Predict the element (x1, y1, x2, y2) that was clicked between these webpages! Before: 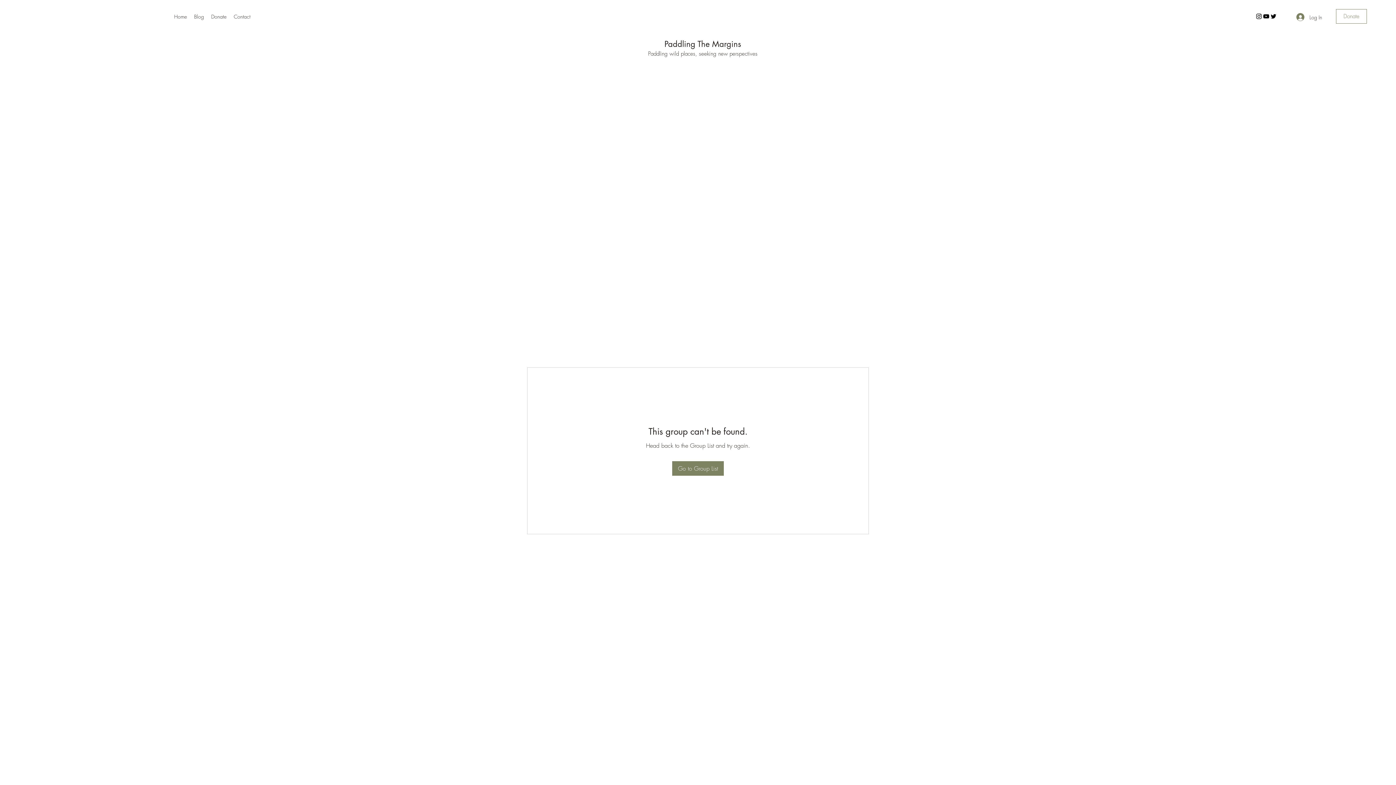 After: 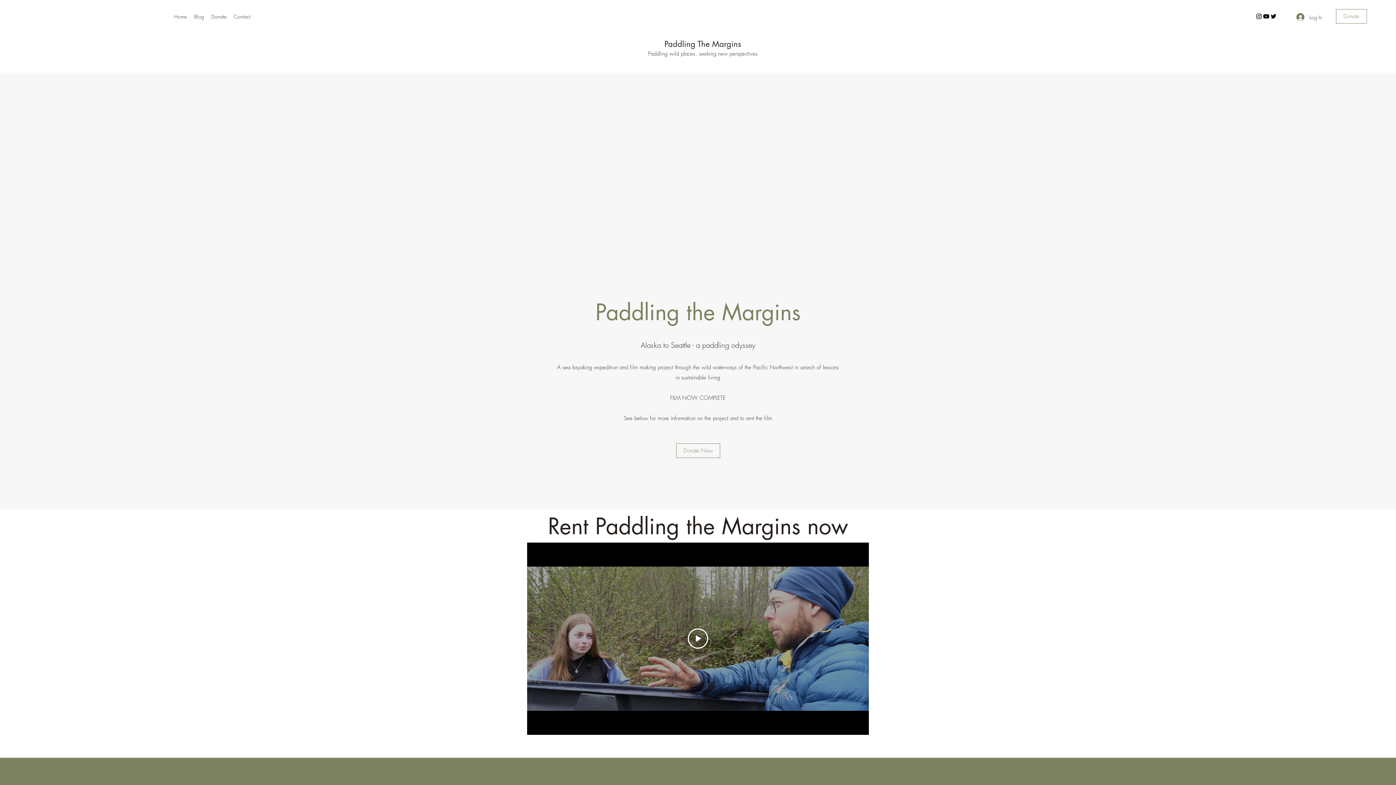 Action: label: Home bbox: (170, 10, 190, 22)